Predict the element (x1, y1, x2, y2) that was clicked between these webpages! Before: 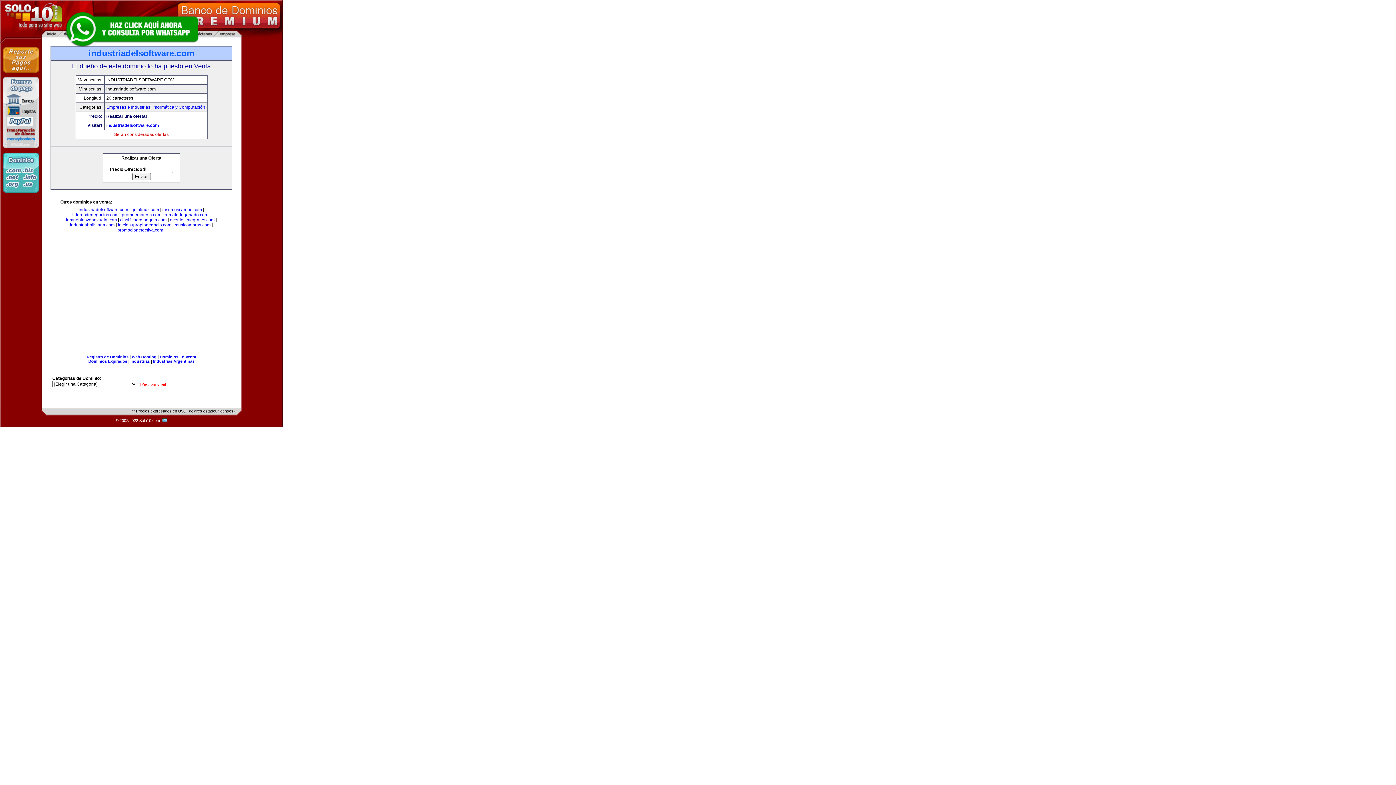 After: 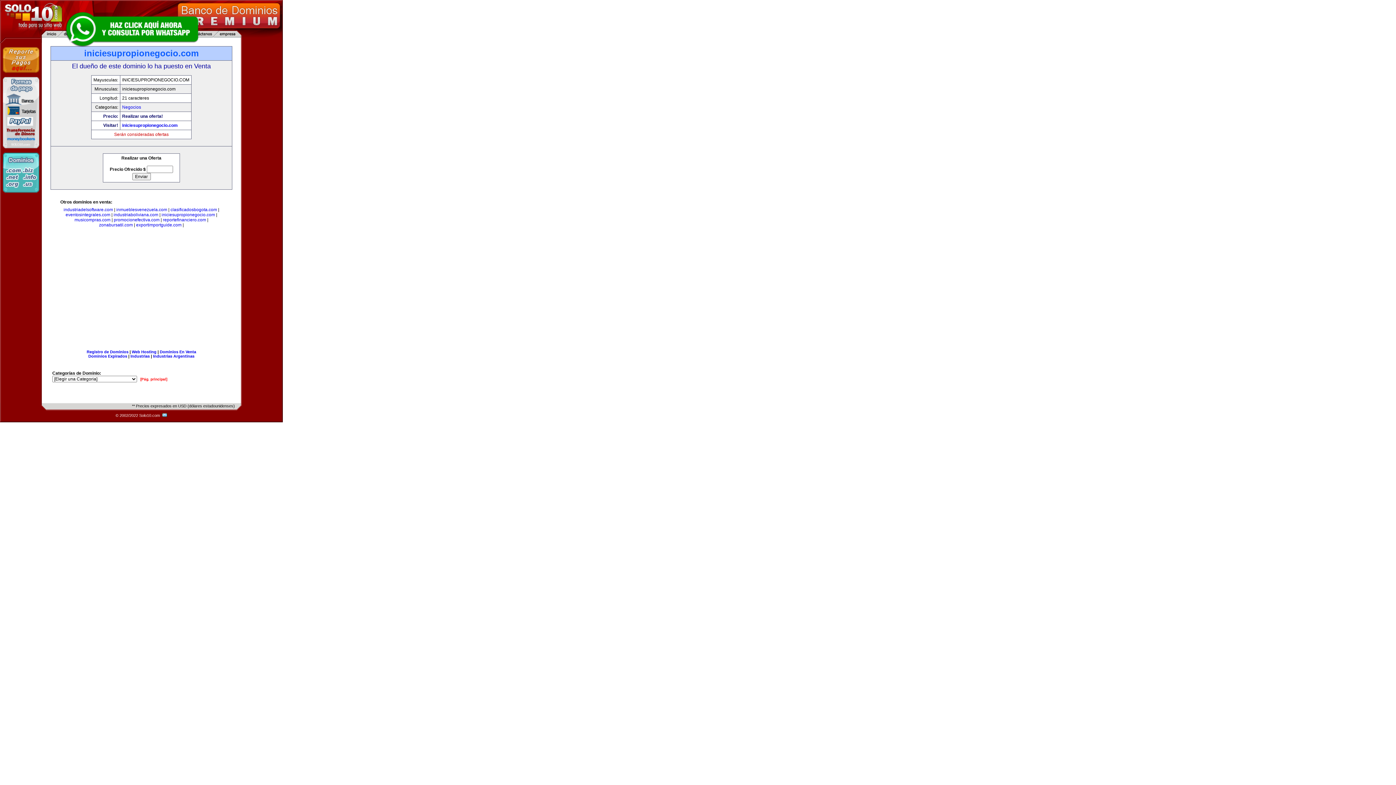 Action: bbox: (118, 222, 171, 227) label: iniciesupropionegocio.com